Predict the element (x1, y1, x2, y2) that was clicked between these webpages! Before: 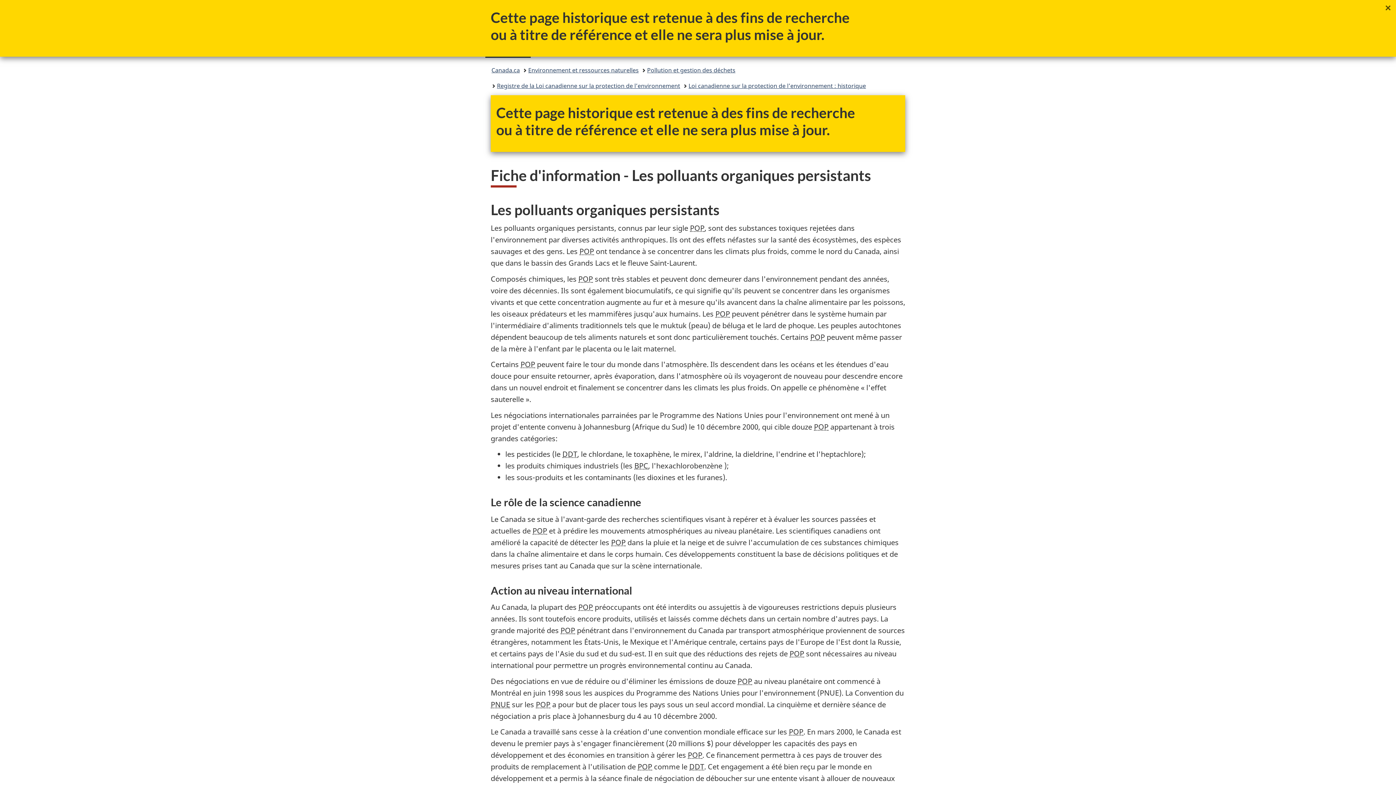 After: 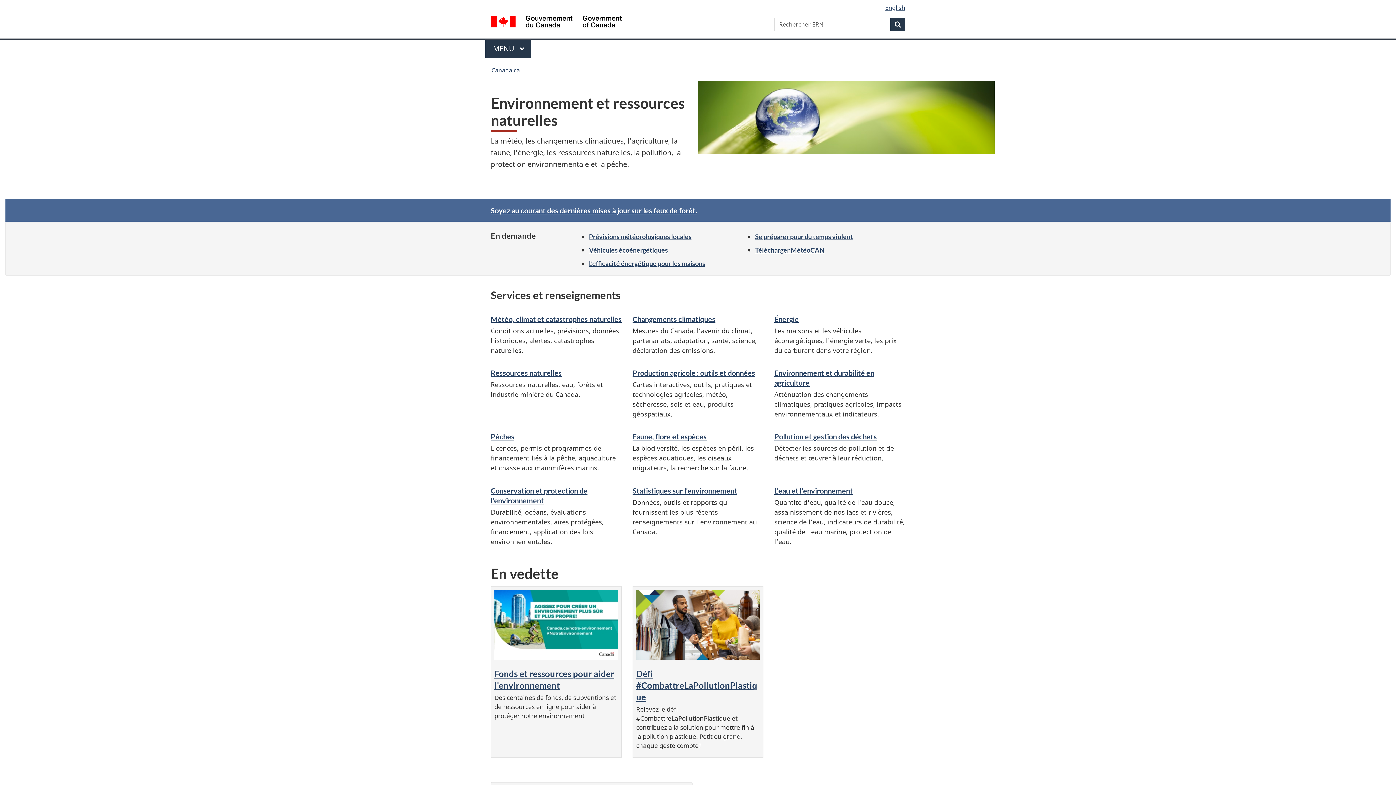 Action: bbox: (528, 64, 638, 76) label: Environnement et ressources naturelles